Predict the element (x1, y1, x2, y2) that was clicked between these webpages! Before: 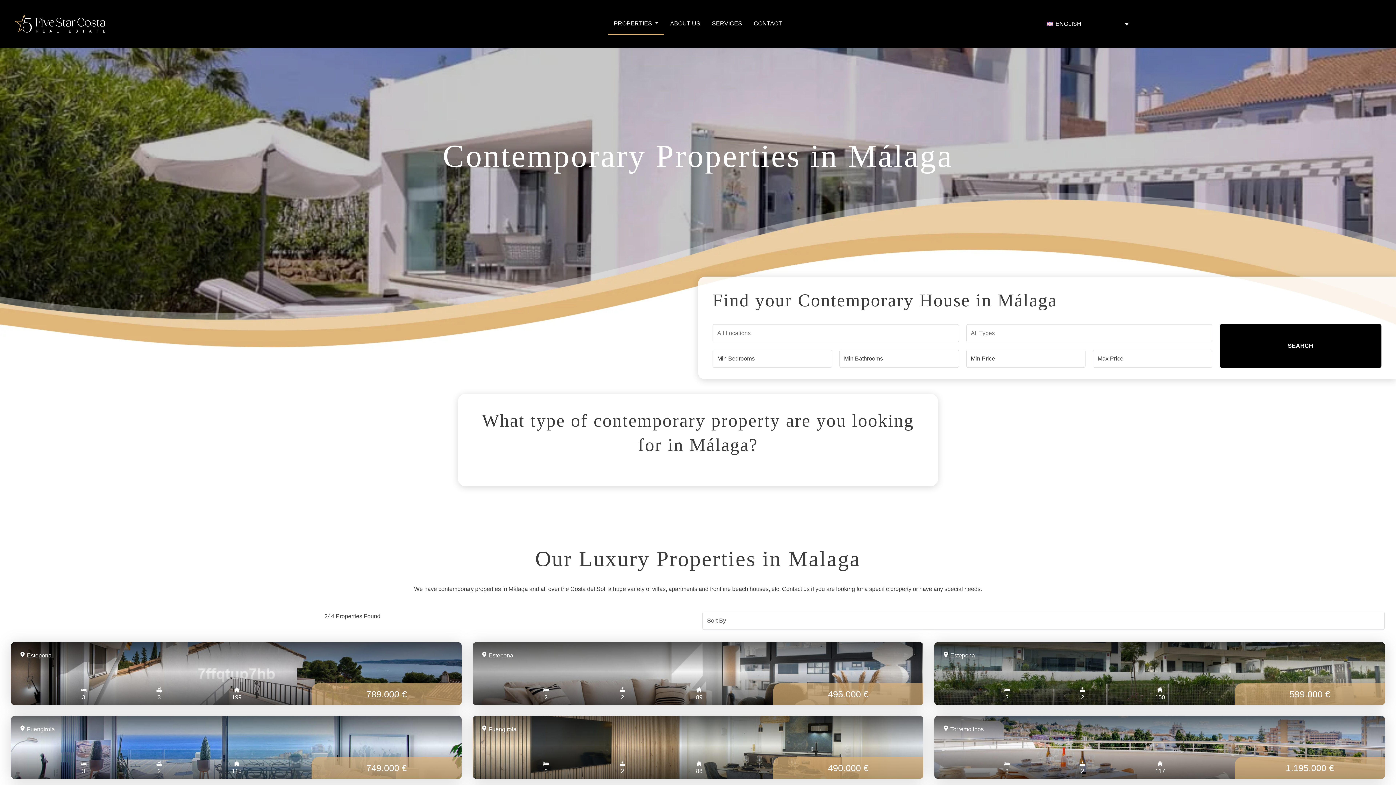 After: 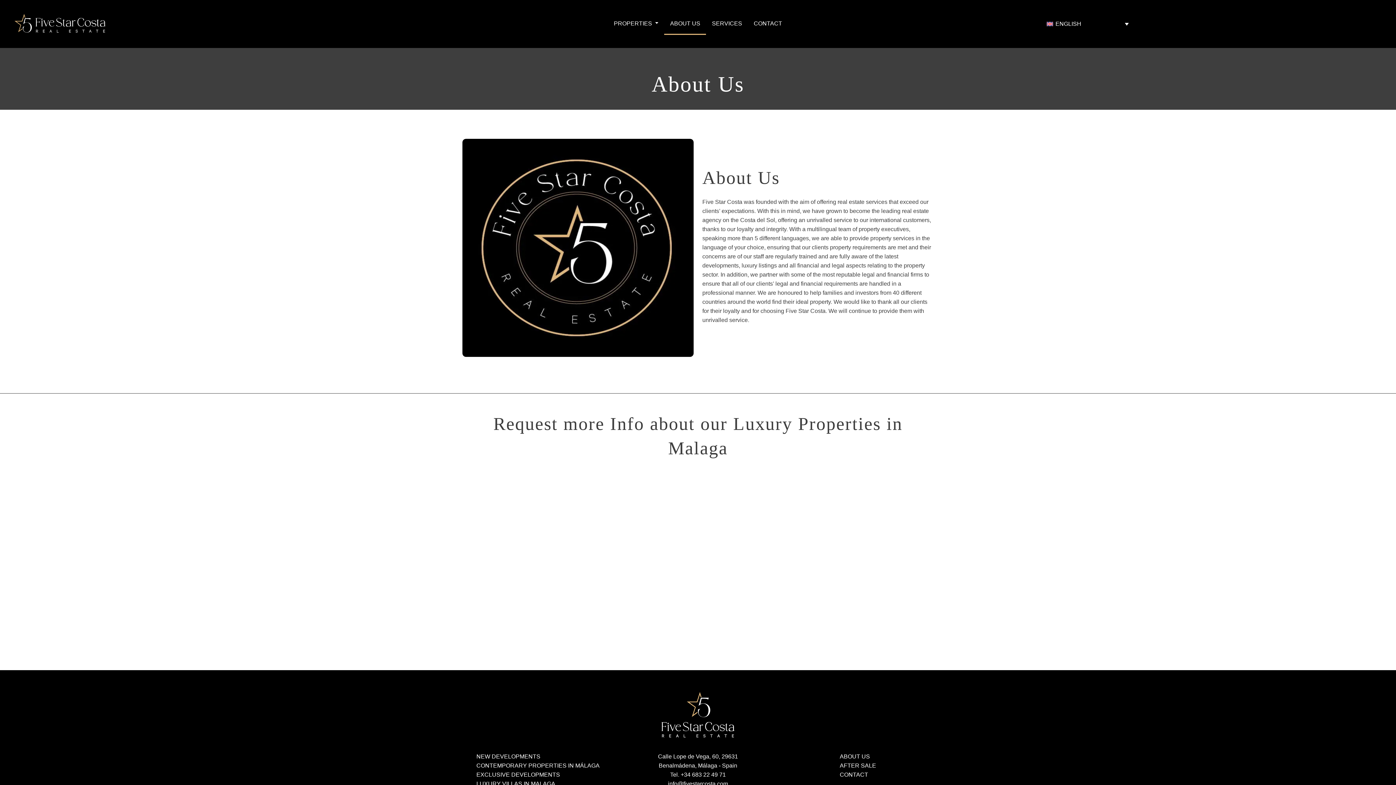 Action: bbox: (670, 20, 700, 26) label: ABOUT US